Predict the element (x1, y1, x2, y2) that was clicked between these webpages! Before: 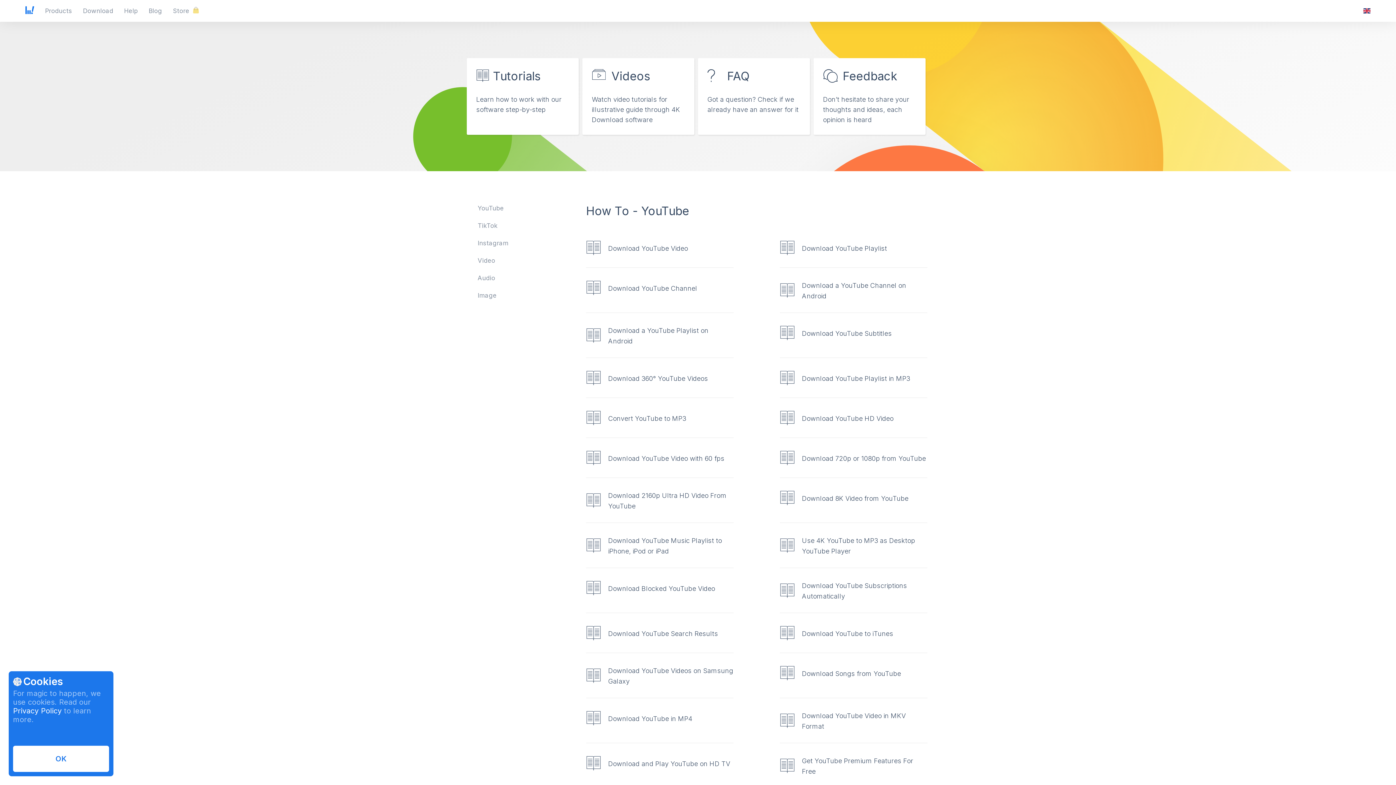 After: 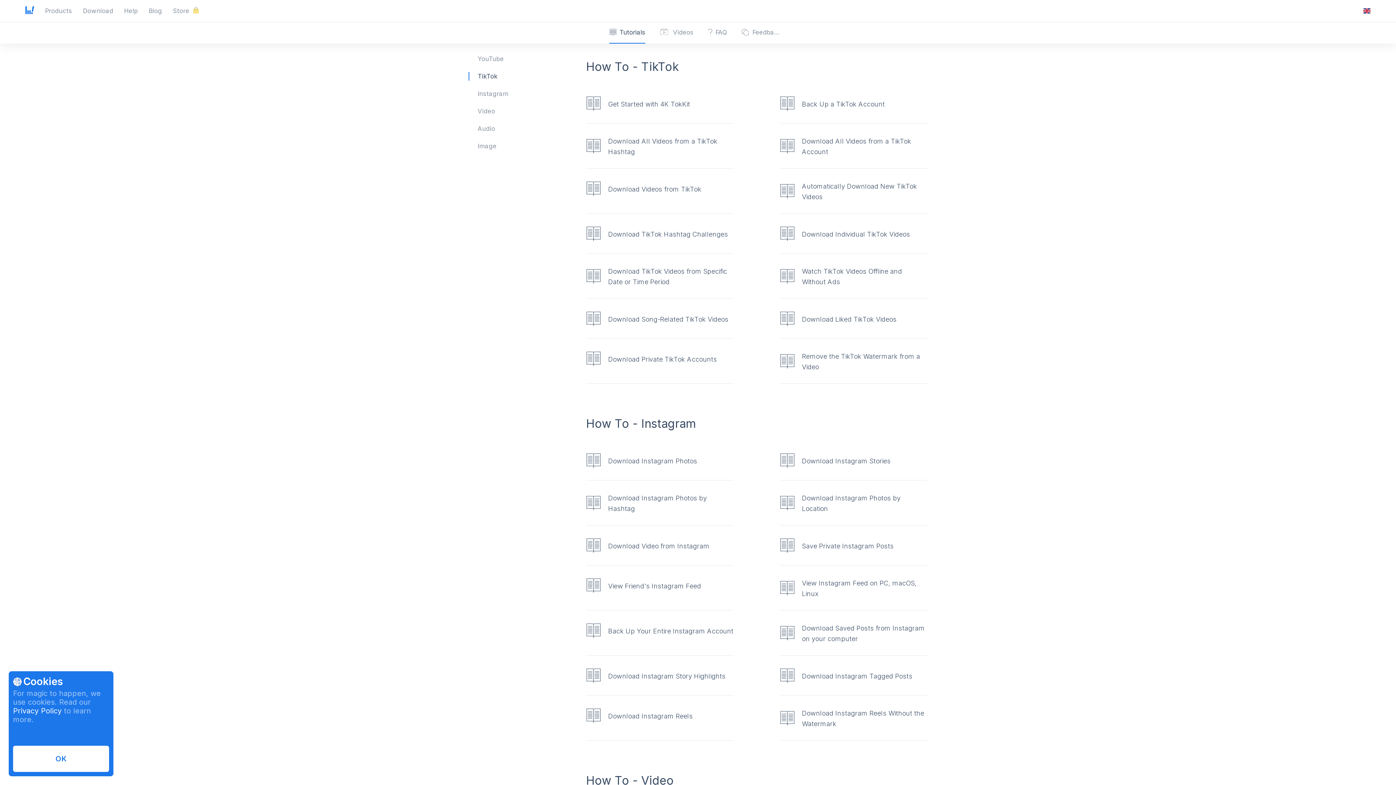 Action: label: TikTok bbox: (468, 221, 508, 230)